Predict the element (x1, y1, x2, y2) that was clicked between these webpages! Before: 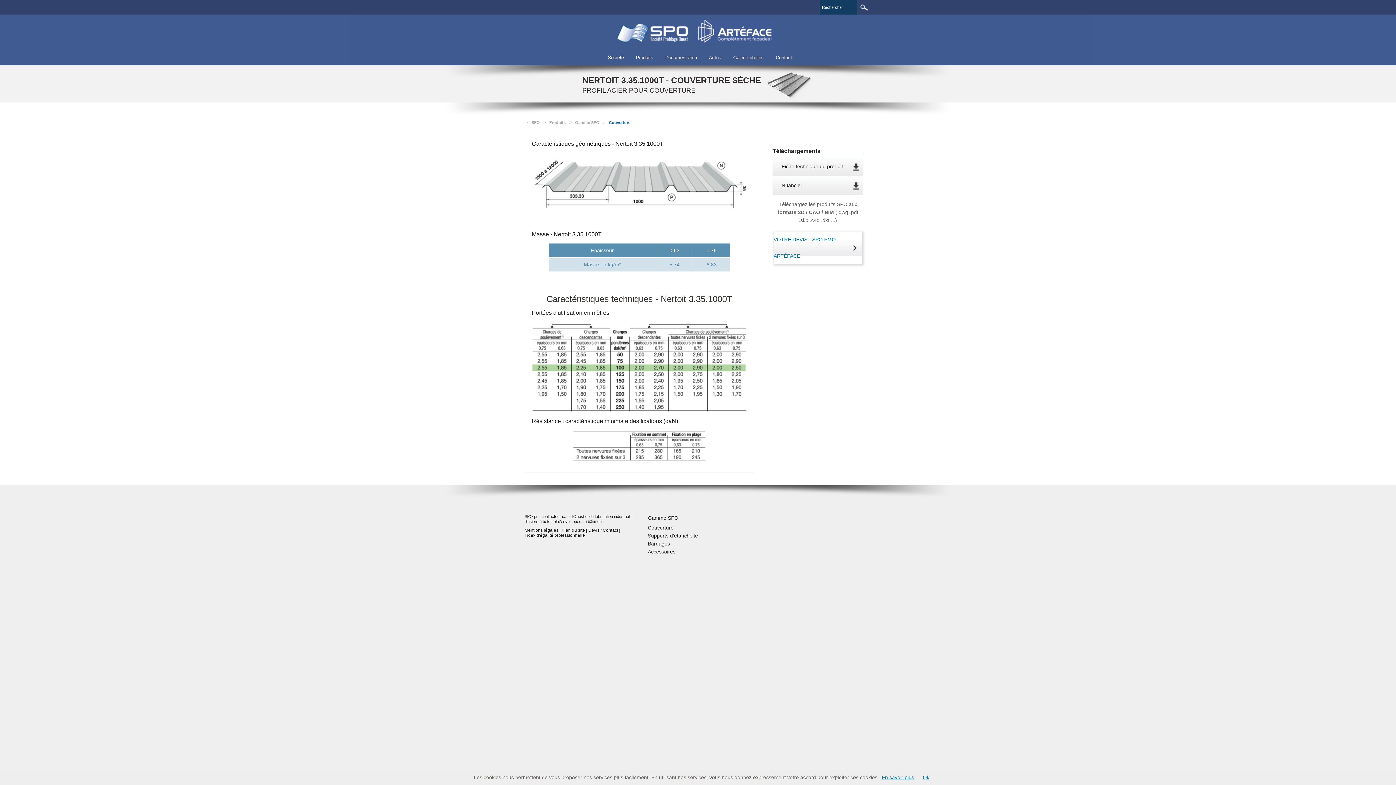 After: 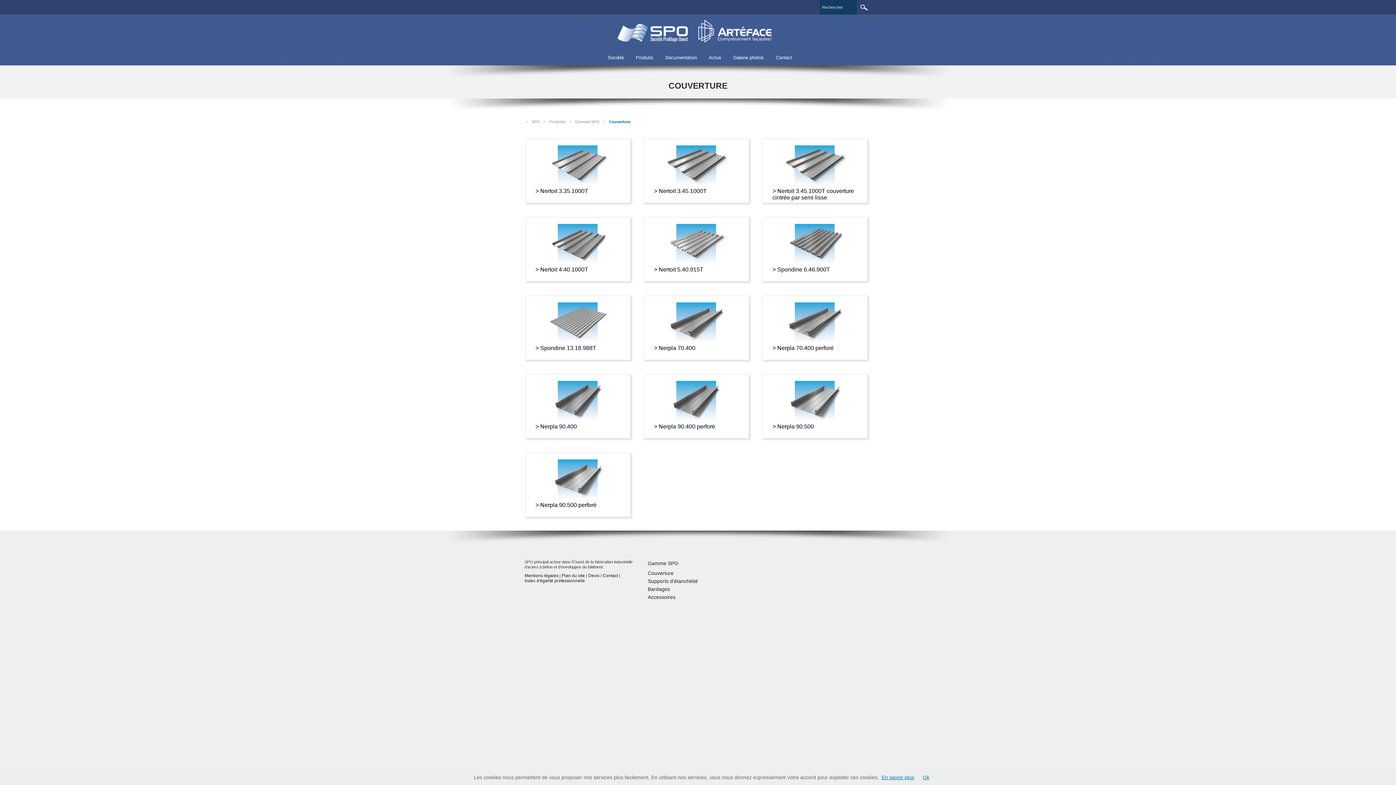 Action: label: Couverture bbox: (648, 525, 673, 530)